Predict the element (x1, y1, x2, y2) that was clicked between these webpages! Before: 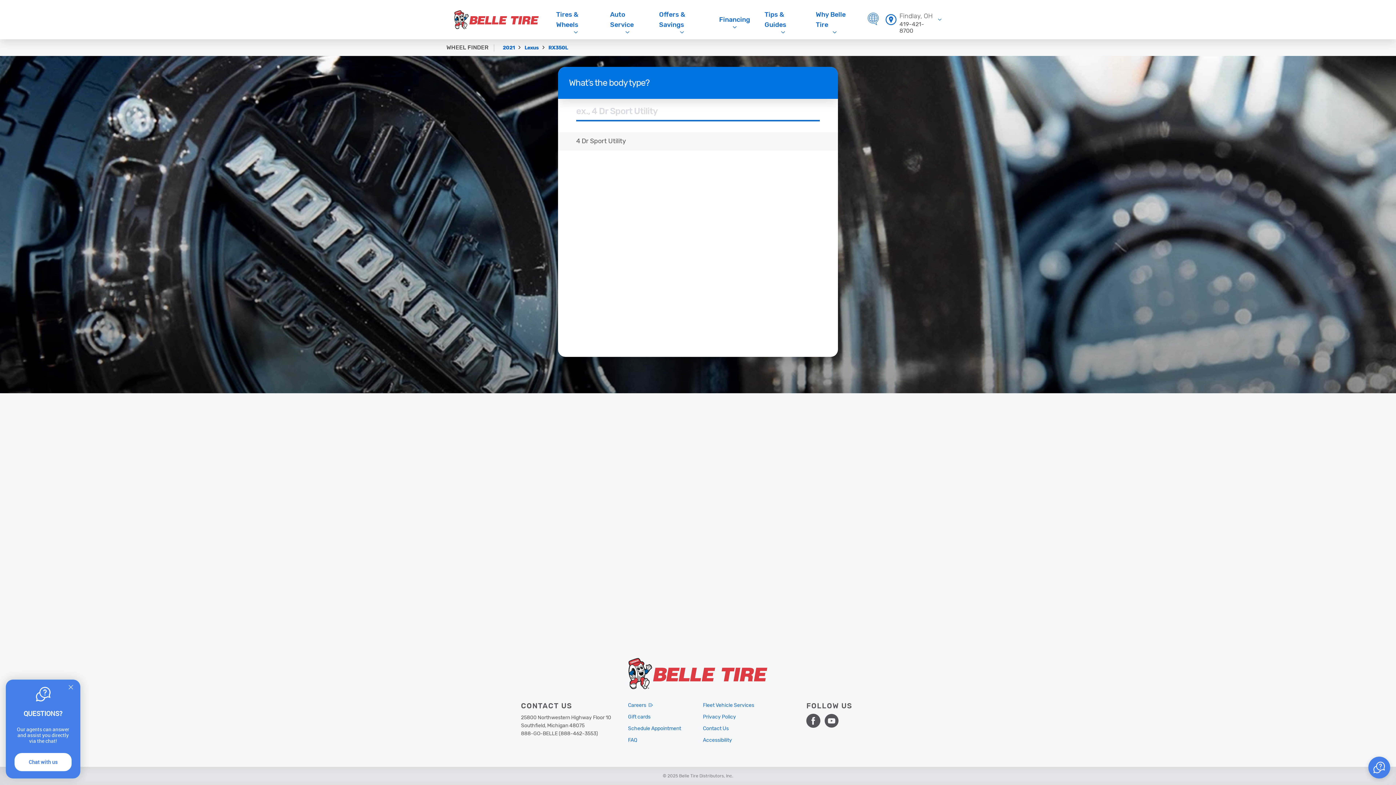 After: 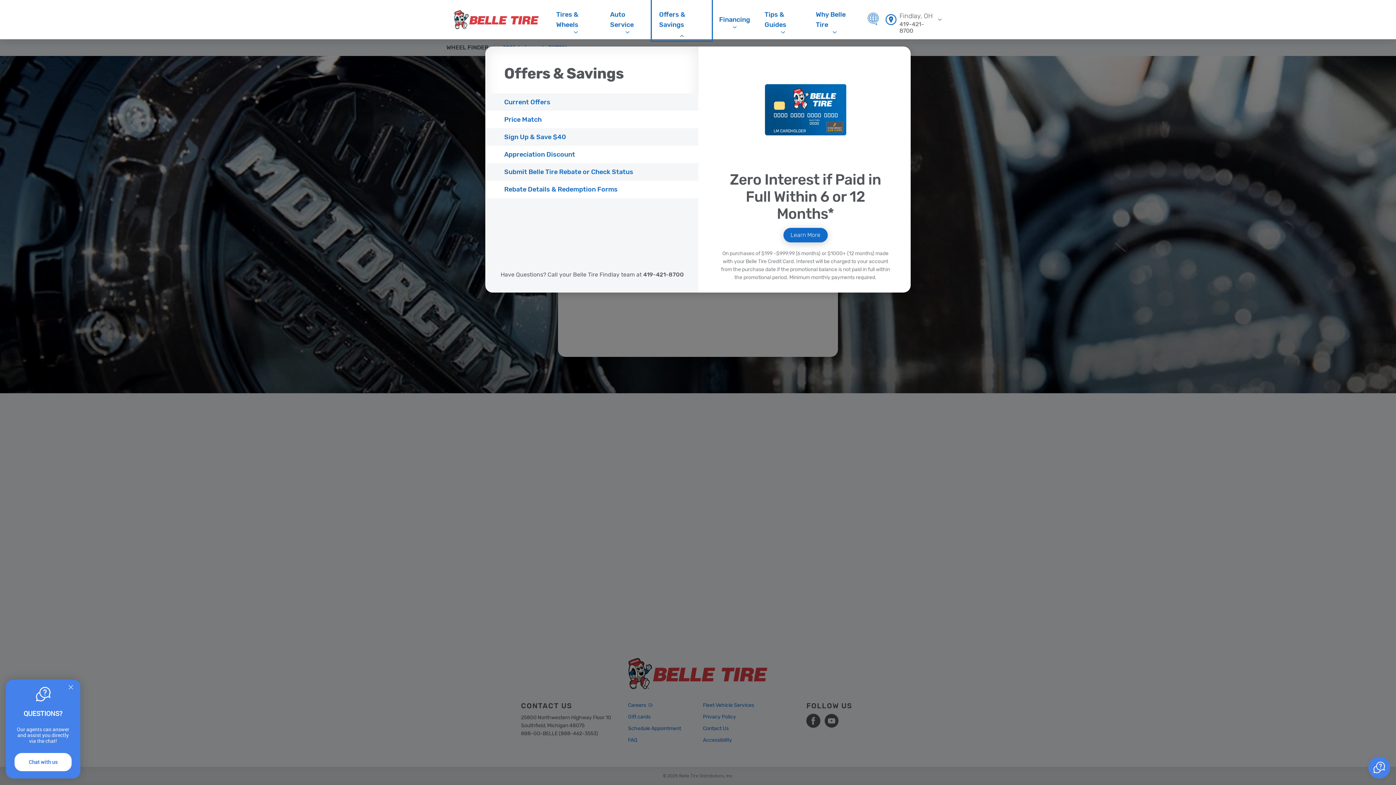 Action: label: Offers & Savings bbox: (651, -1, 712, 40)